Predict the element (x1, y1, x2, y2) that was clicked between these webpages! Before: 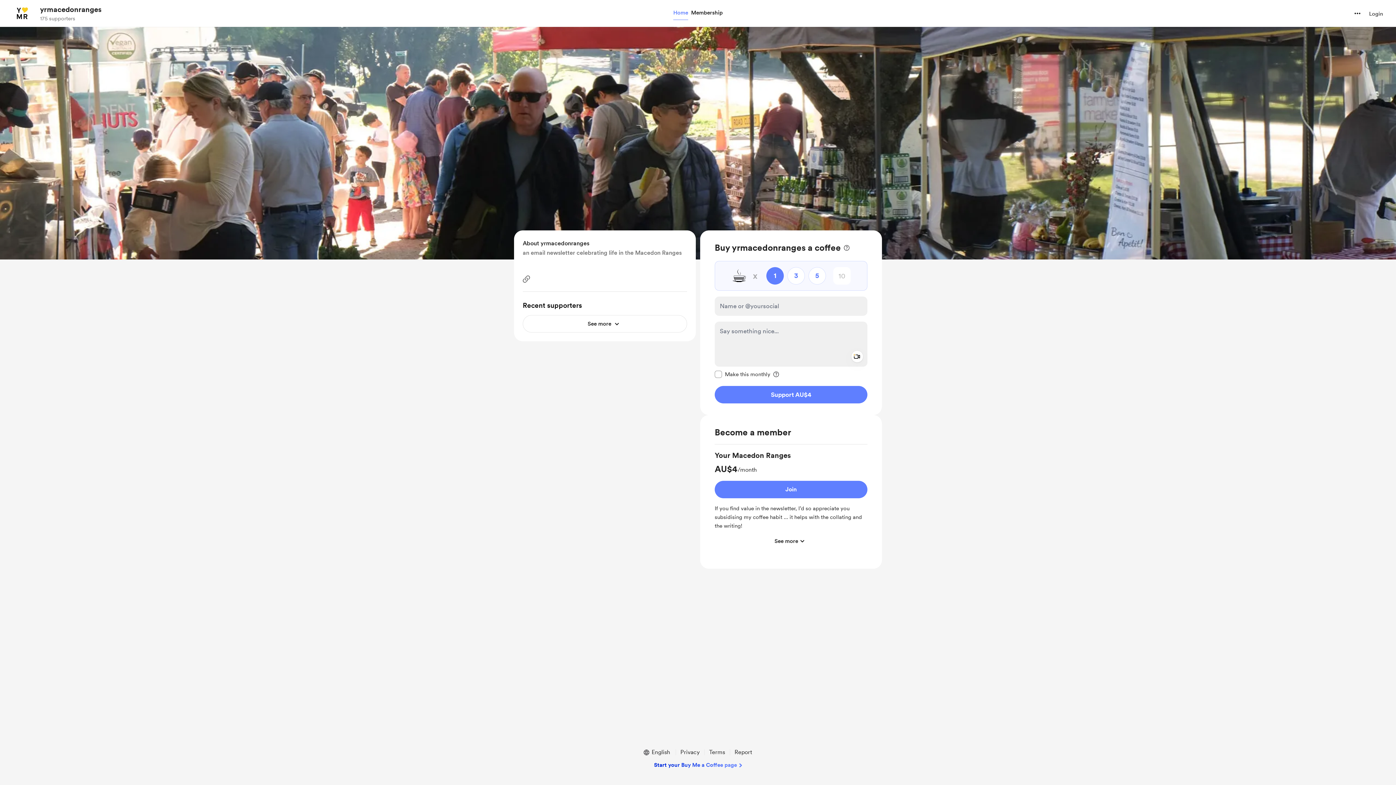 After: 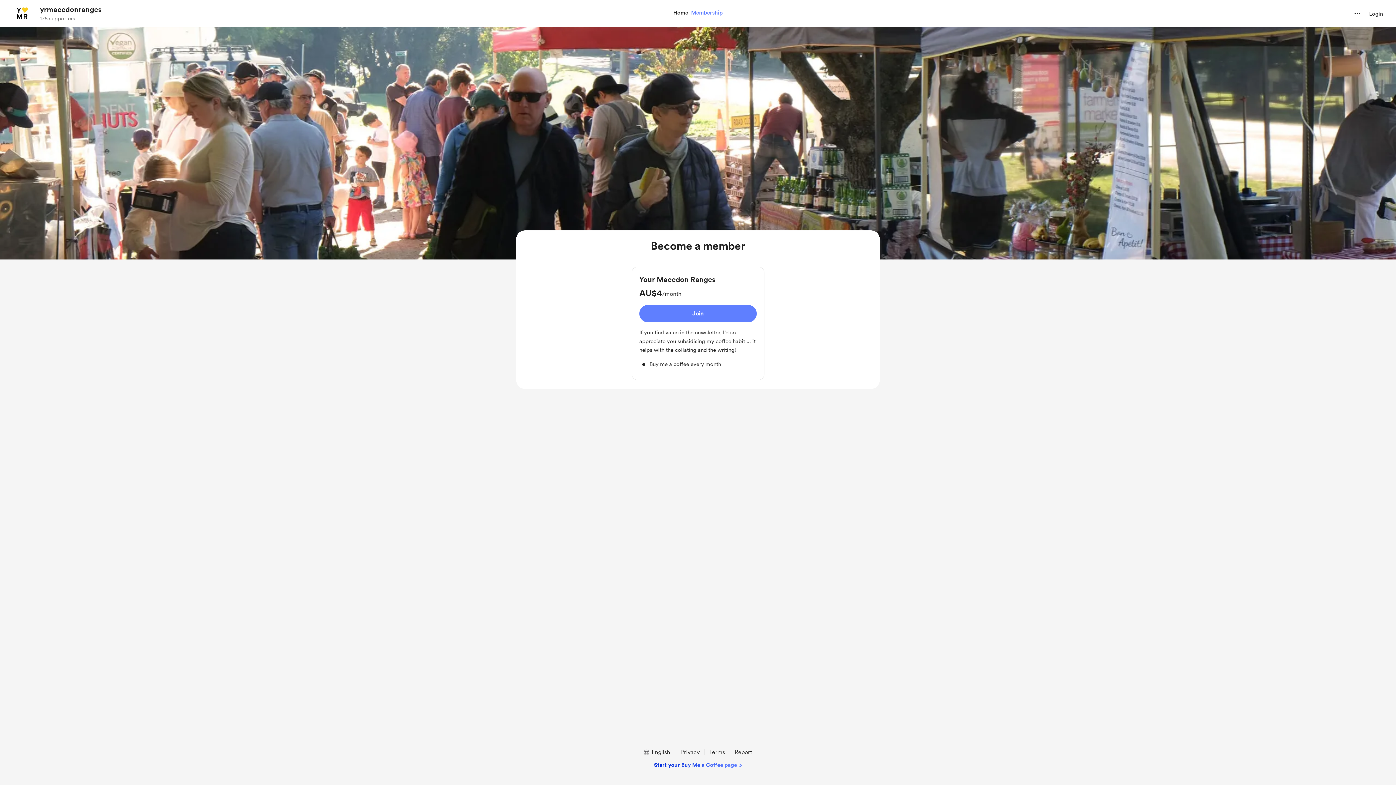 Action: label: Membership bbox: (689, 7, 724, 18)